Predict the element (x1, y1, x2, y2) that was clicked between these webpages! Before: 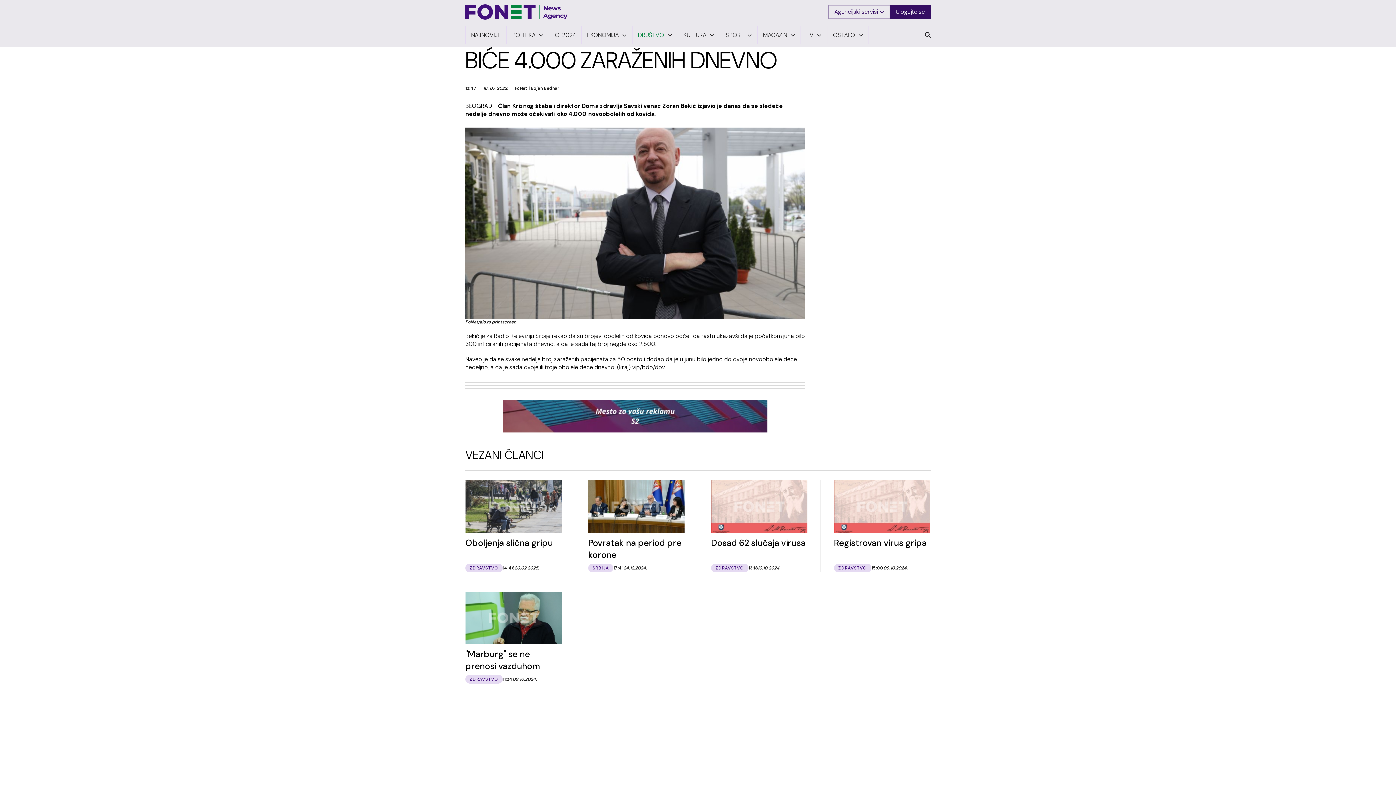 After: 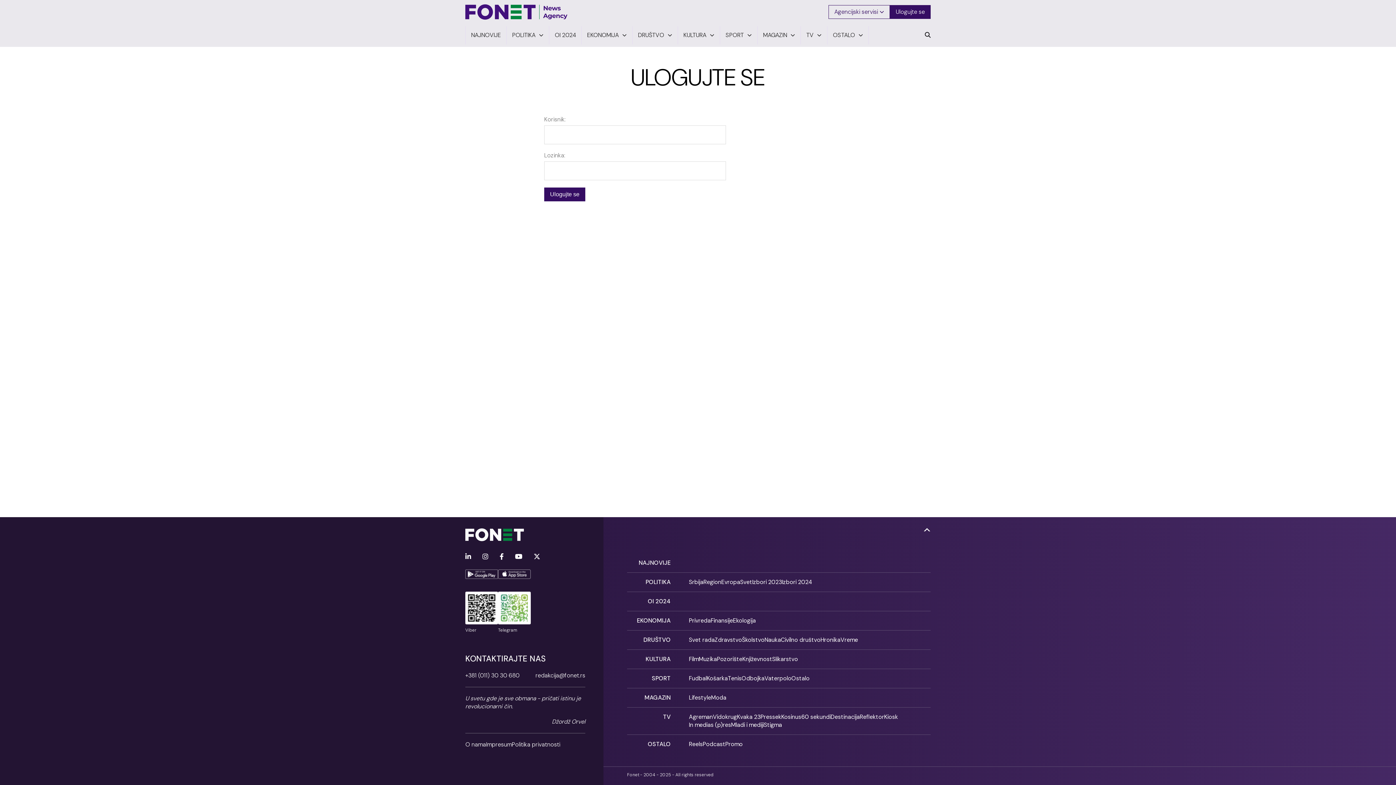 Action: bbox: (890, 4, 930, 18) label: Ulogujte se